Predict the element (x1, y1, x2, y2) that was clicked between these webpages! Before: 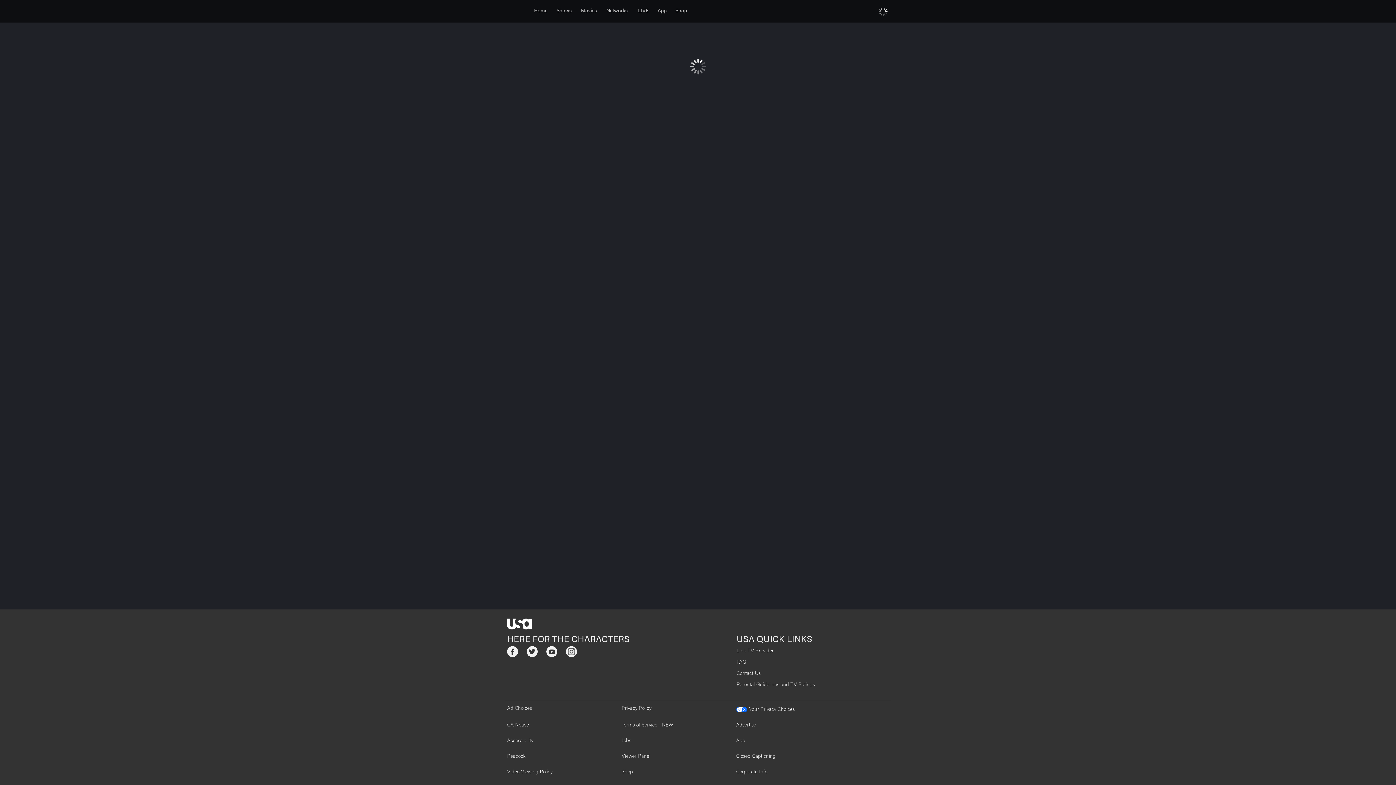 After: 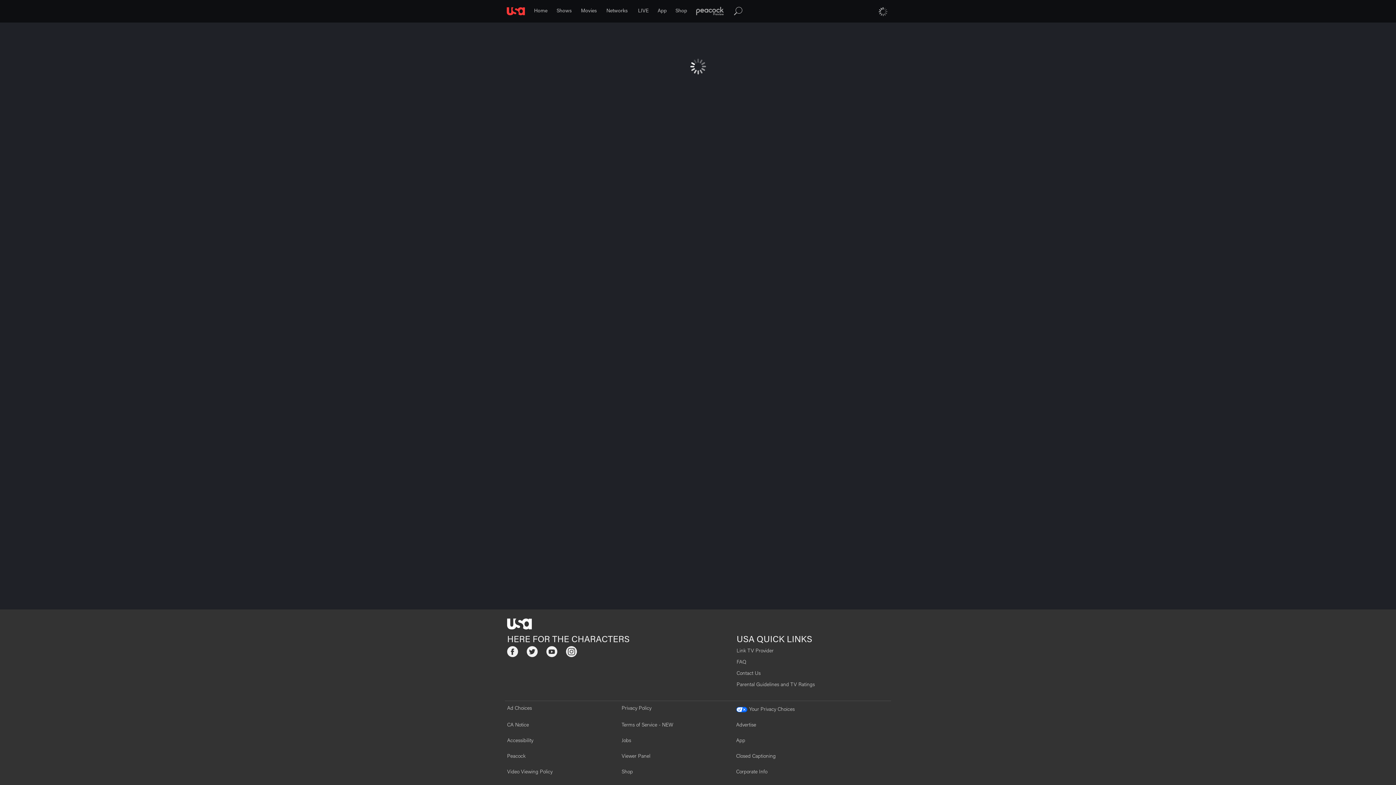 Action: bbox: (507, 618, 889, 629) label: USANetwork.com